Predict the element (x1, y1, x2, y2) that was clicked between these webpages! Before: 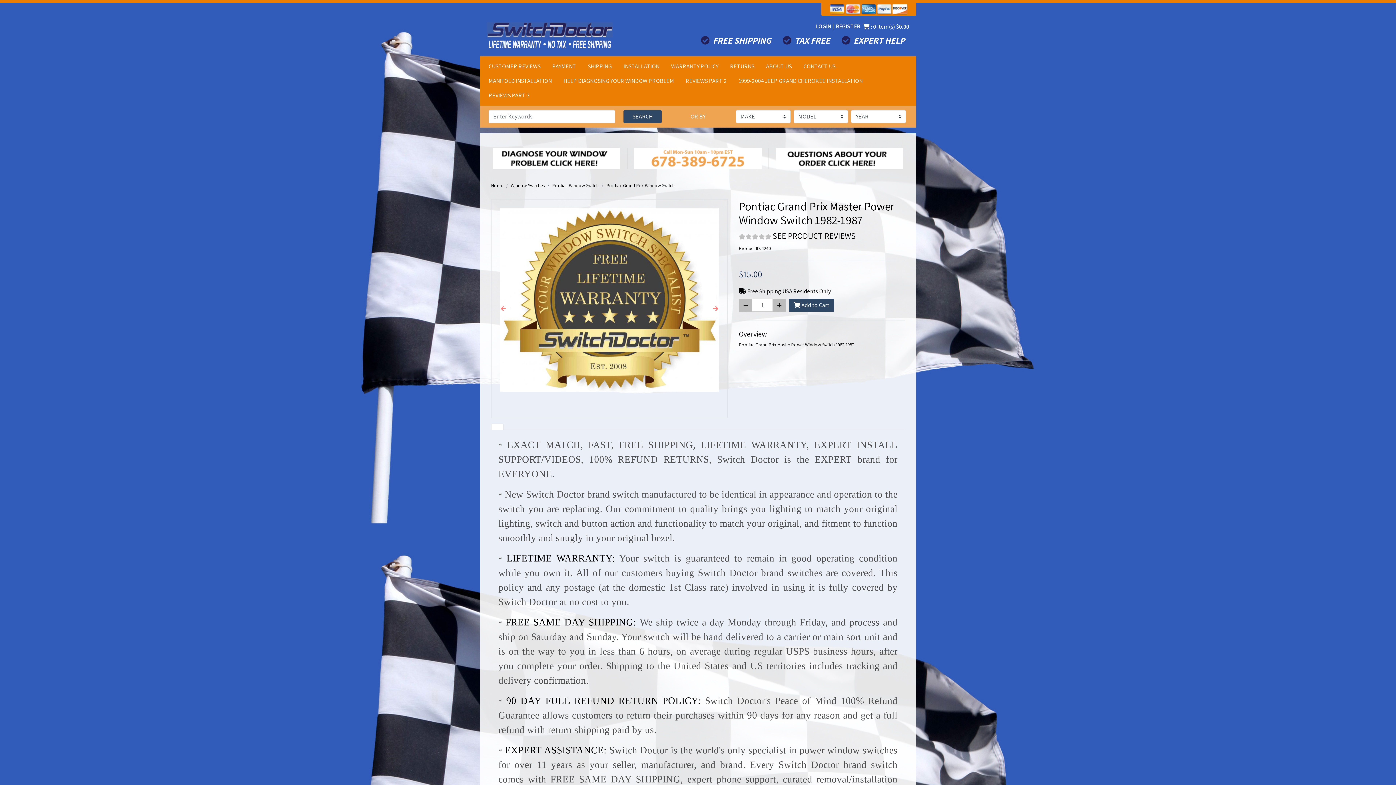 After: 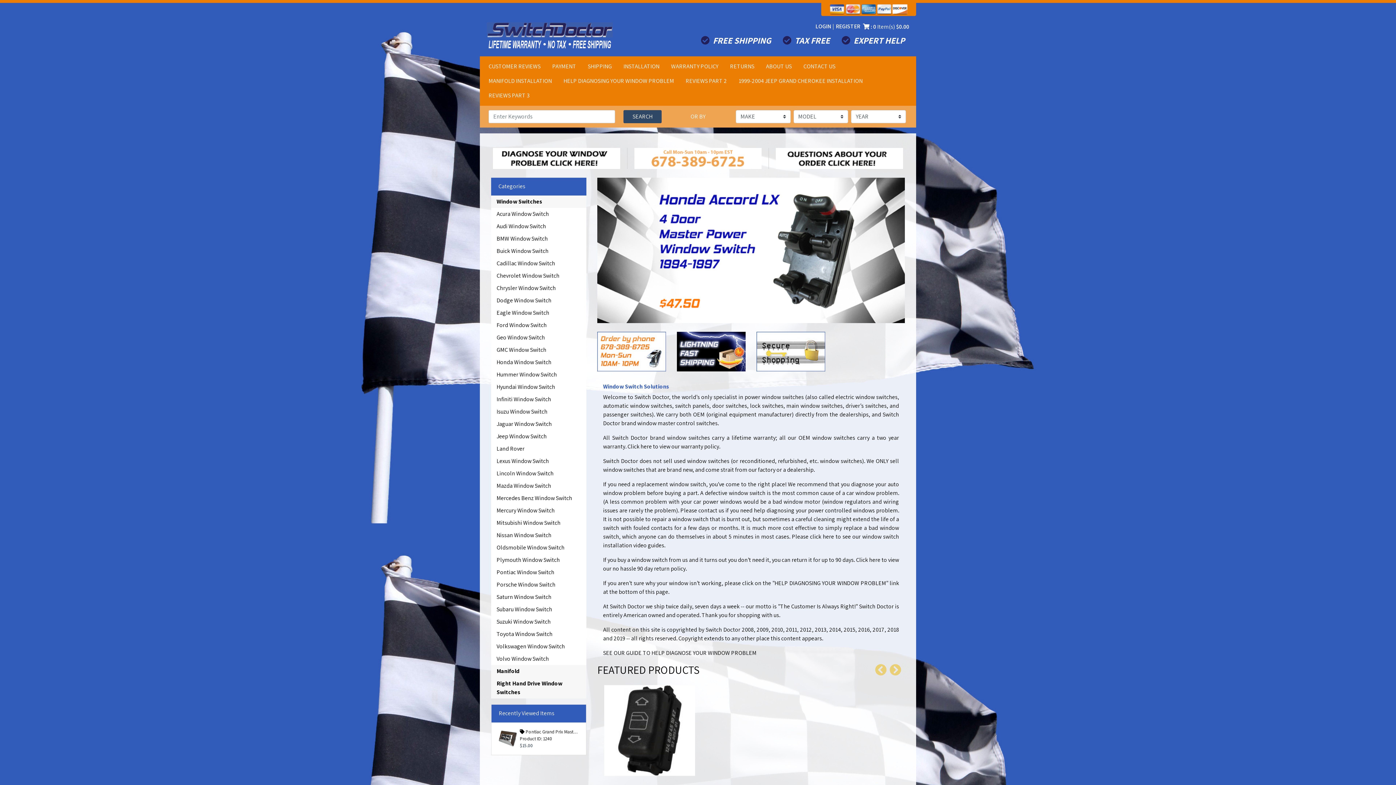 Action: label:  TAX FREE bbox: (777, 31, 836, 49)